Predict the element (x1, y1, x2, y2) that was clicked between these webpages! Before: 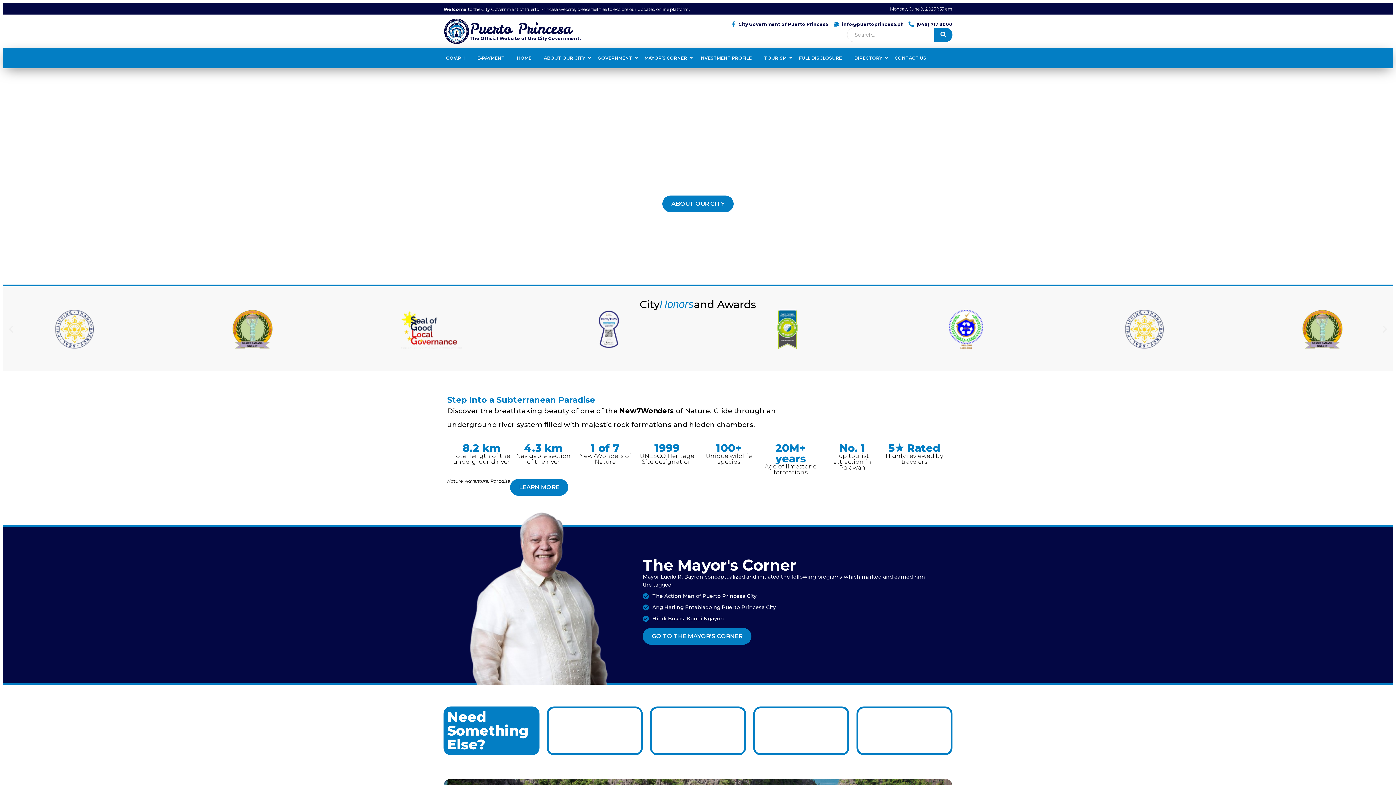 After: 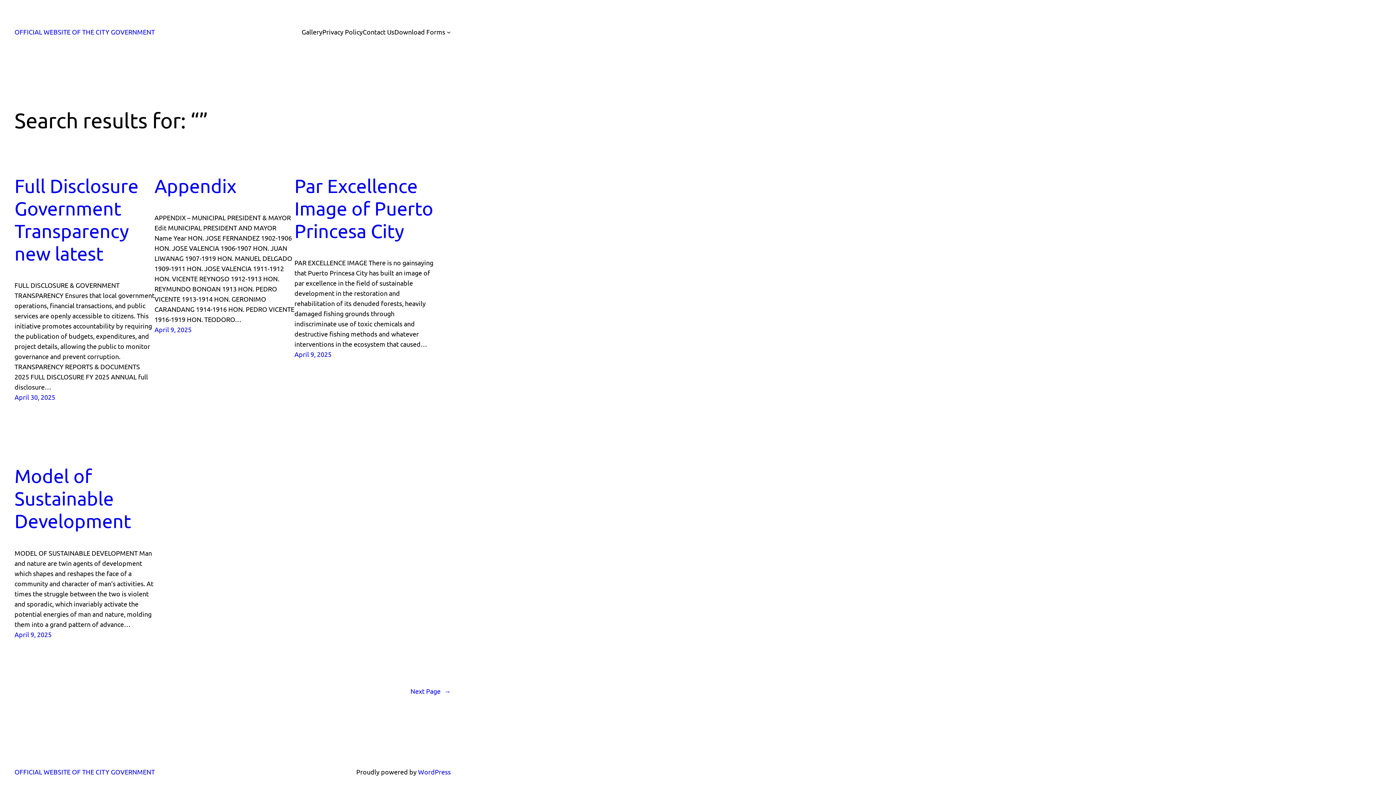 Action: label: Search bbox: (934, 27, 952, 42)